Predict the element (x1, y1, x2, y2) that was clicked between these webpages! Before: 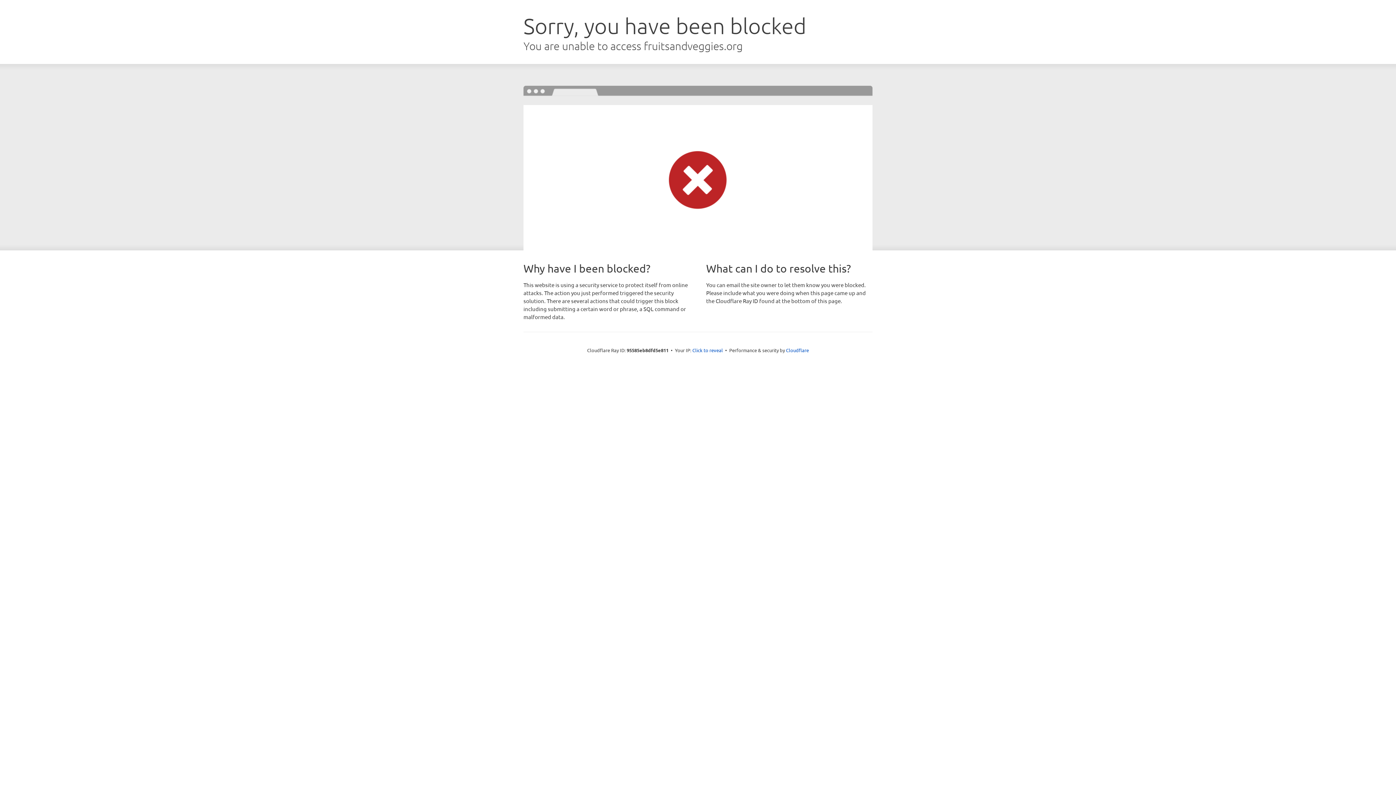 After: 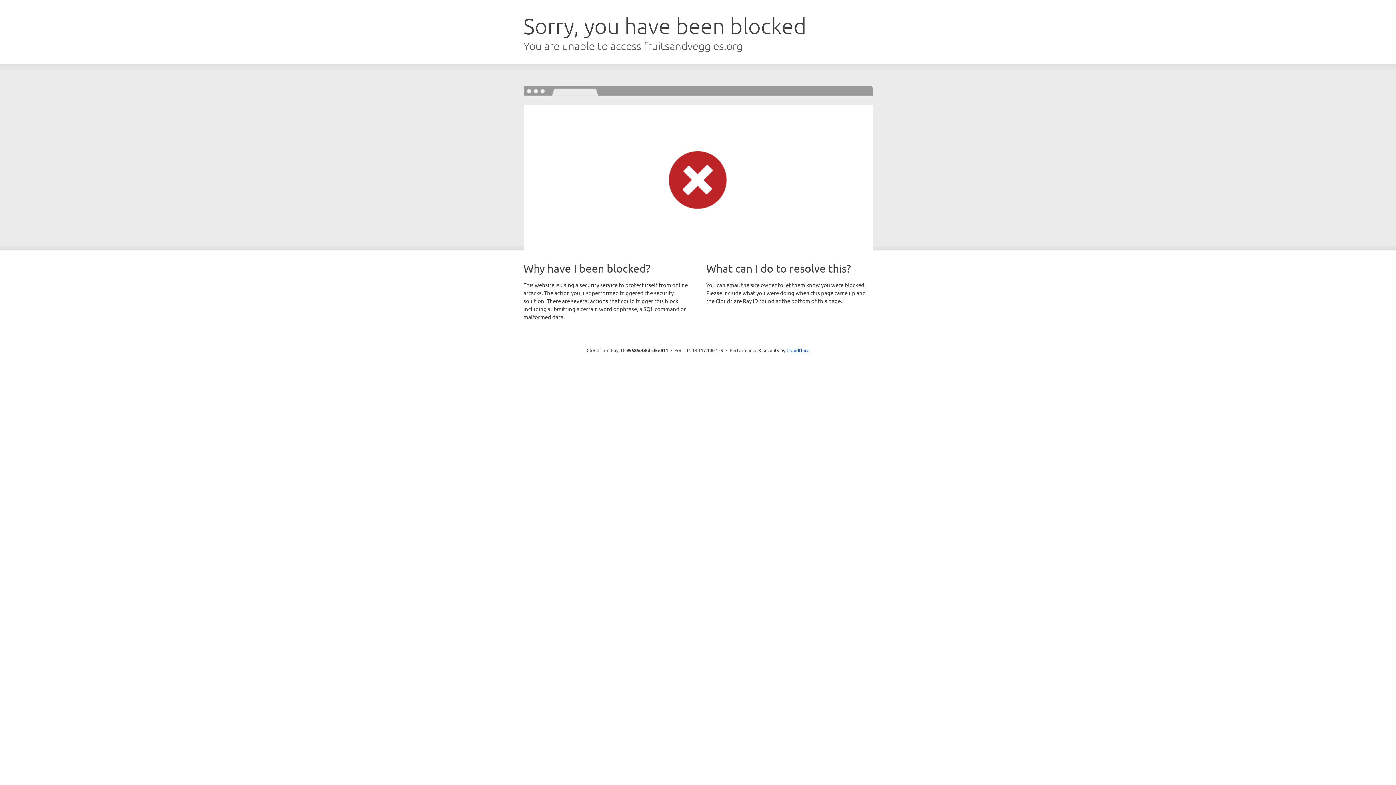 Action: label: Click to reveal bbox: (692, 346, 723, 353)